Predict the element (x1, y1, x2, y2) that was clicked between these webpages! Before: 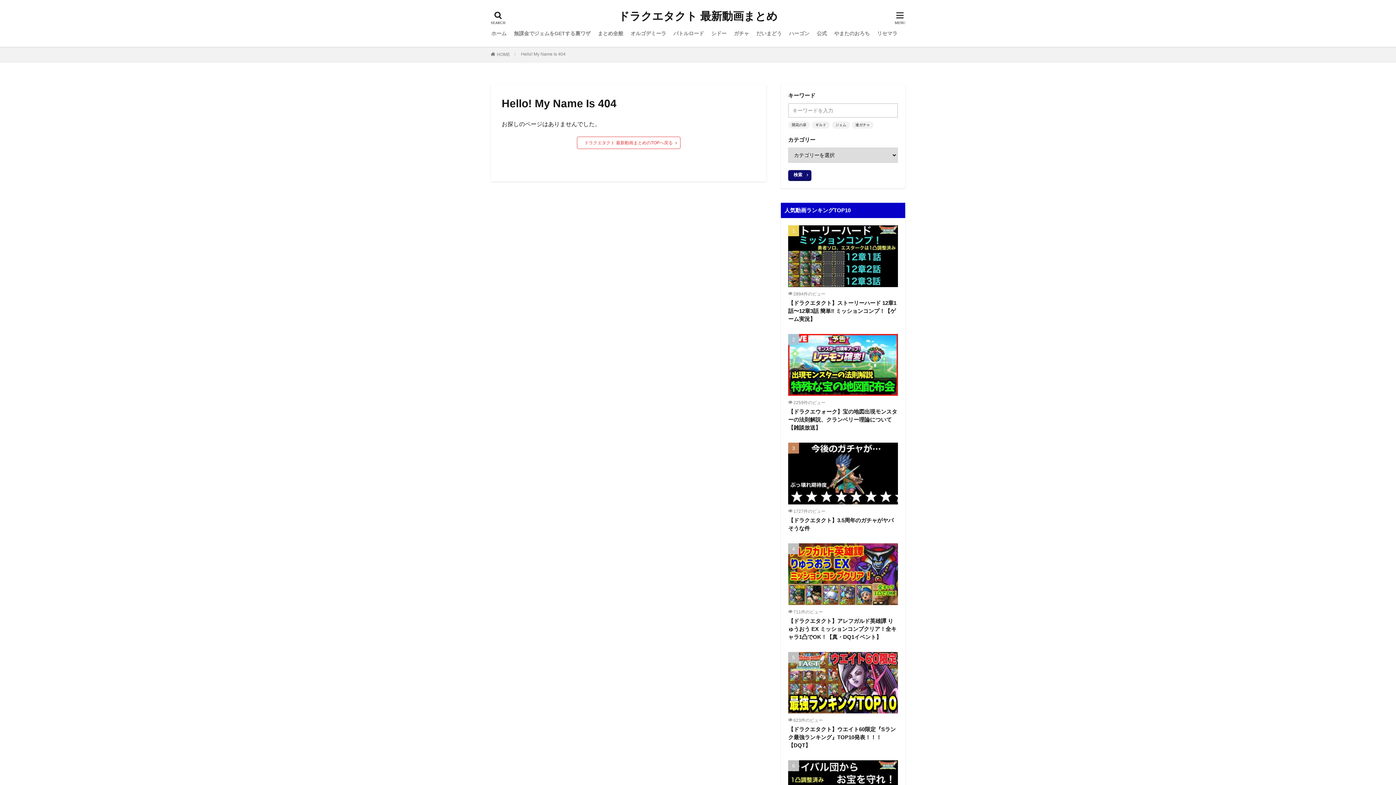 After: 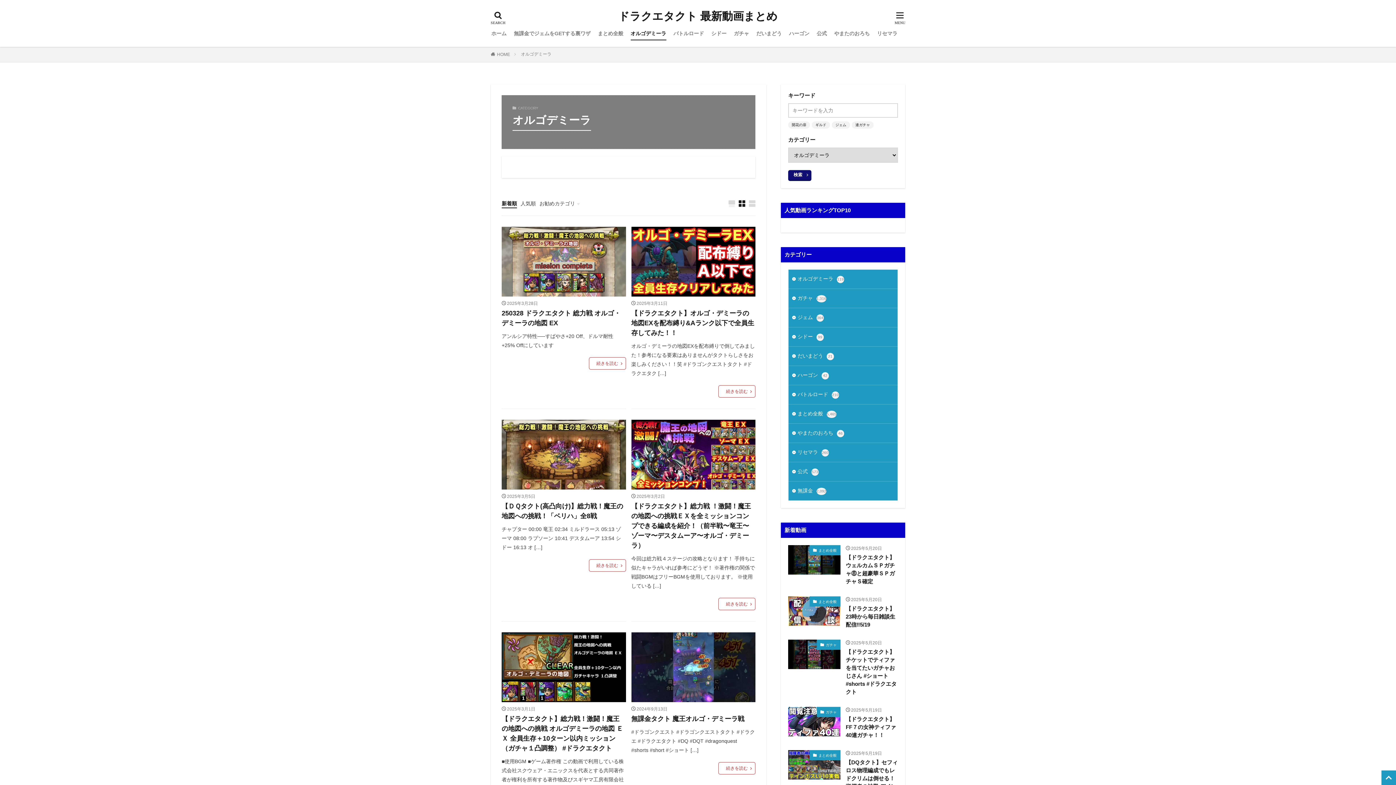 Action: label: オルゴデミーラ bbox: (630, 27, 666, 39)